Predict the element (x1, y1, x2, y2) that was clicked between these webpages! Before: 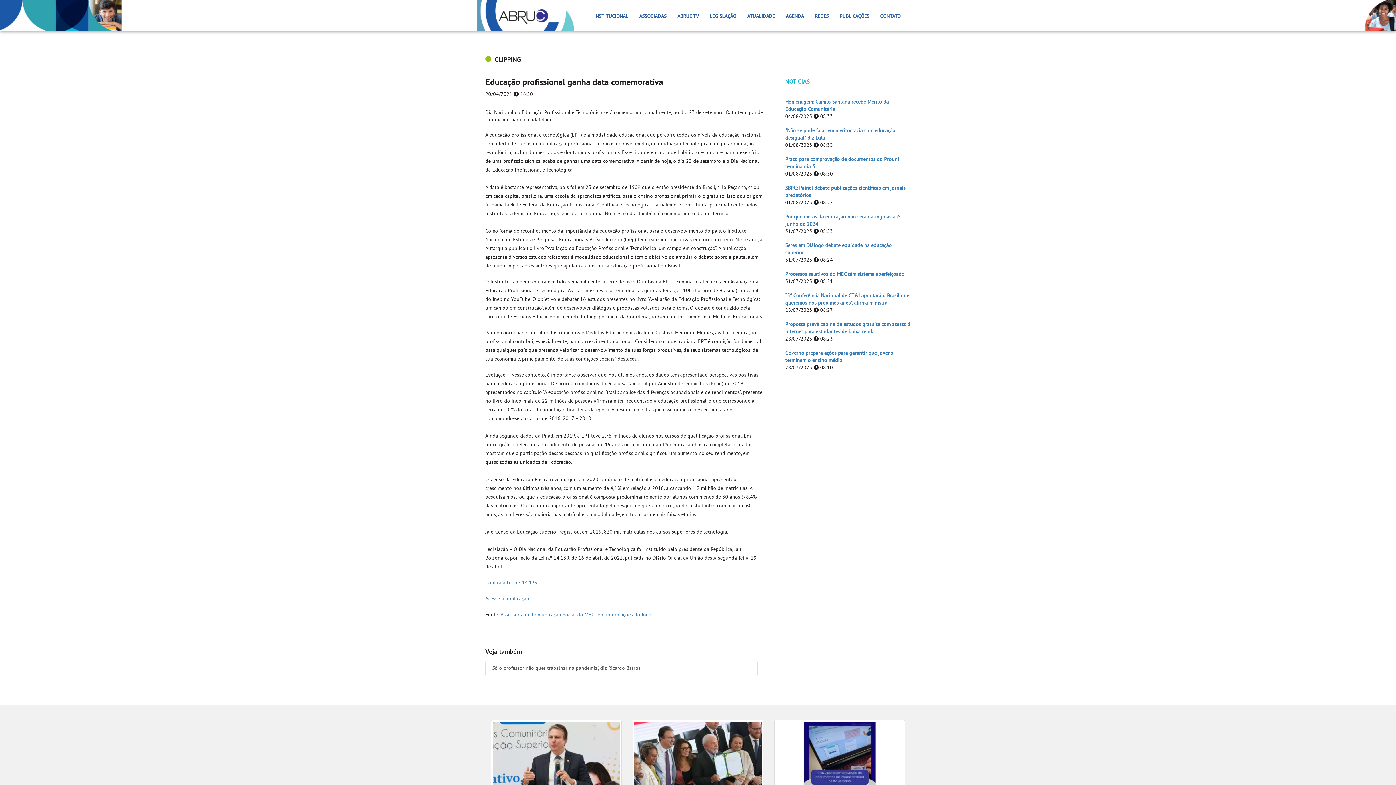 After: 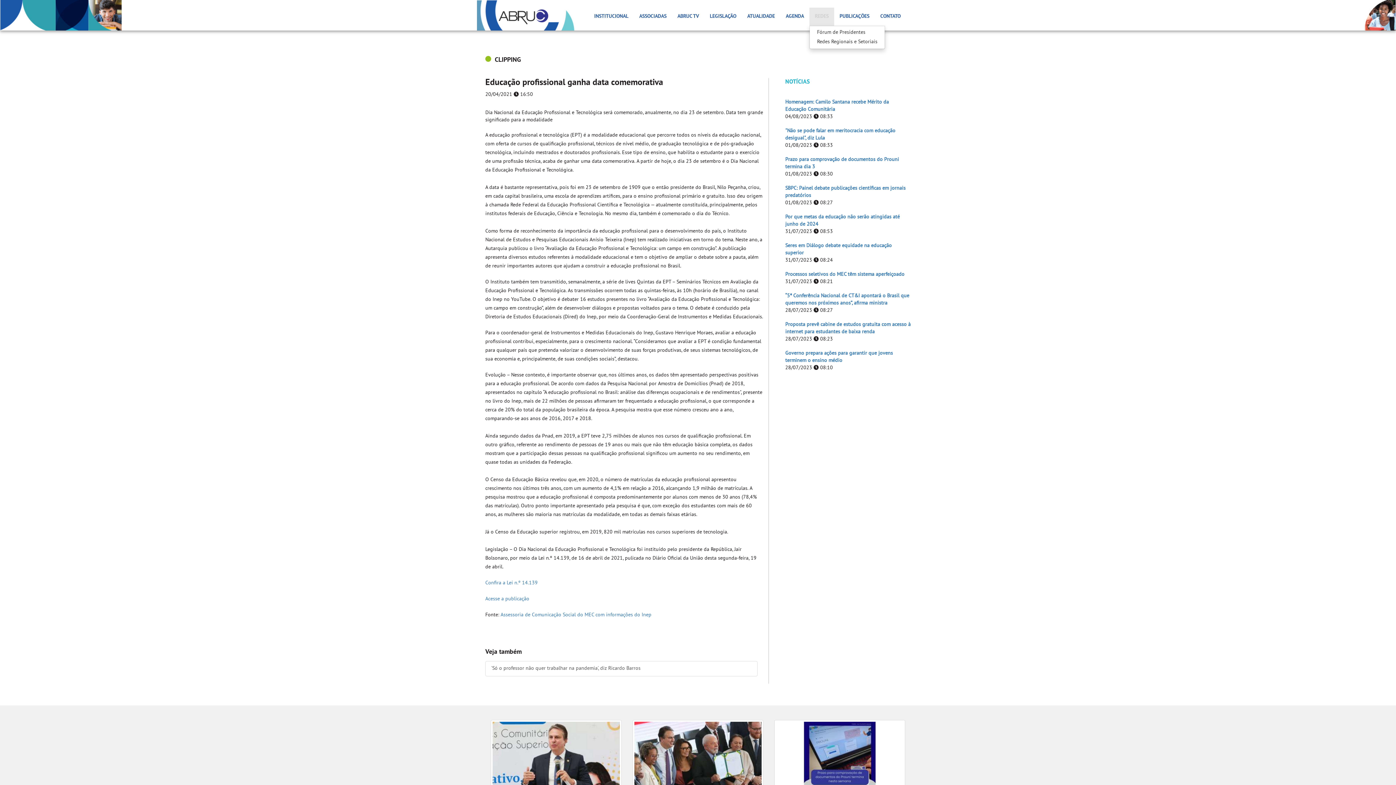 Action: label: REDES bbox: (809, 7, 834, 25)